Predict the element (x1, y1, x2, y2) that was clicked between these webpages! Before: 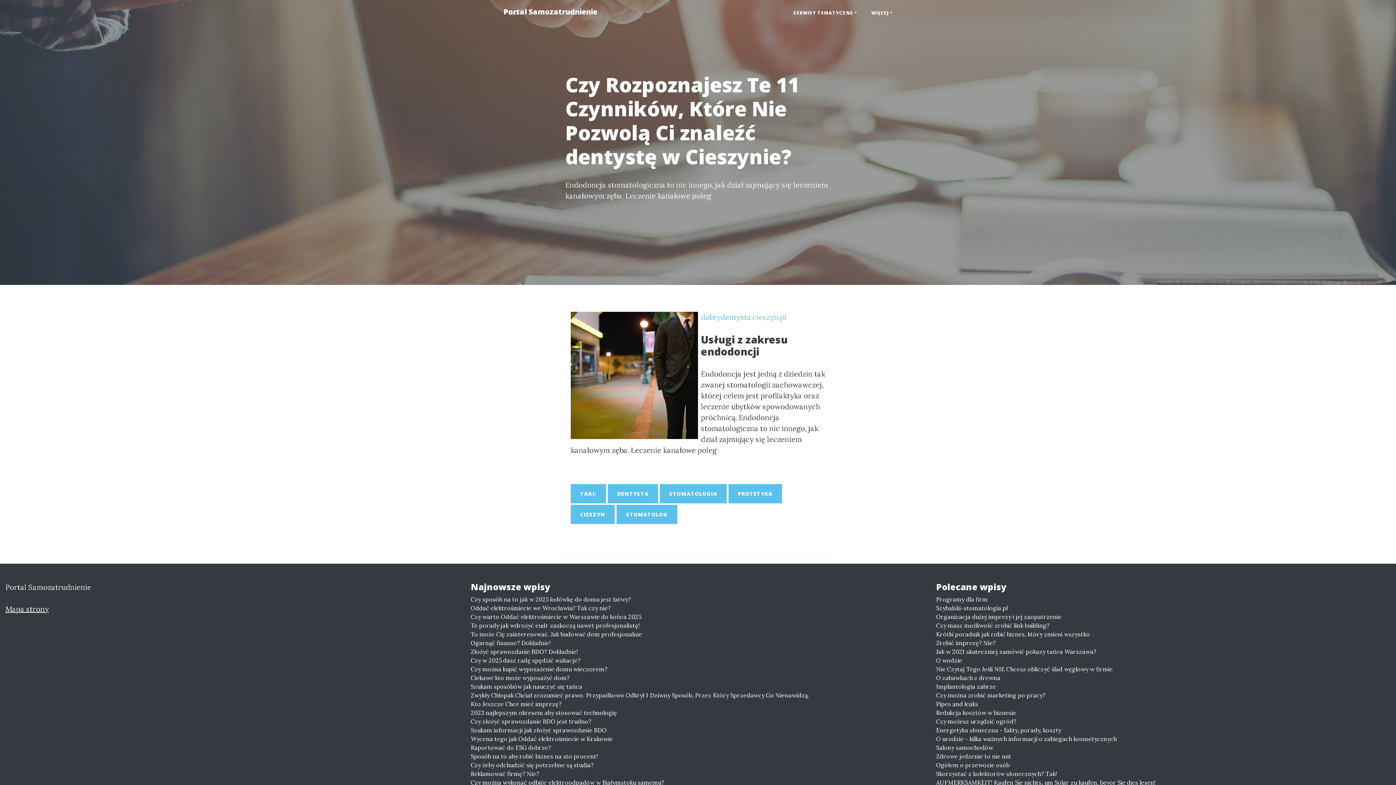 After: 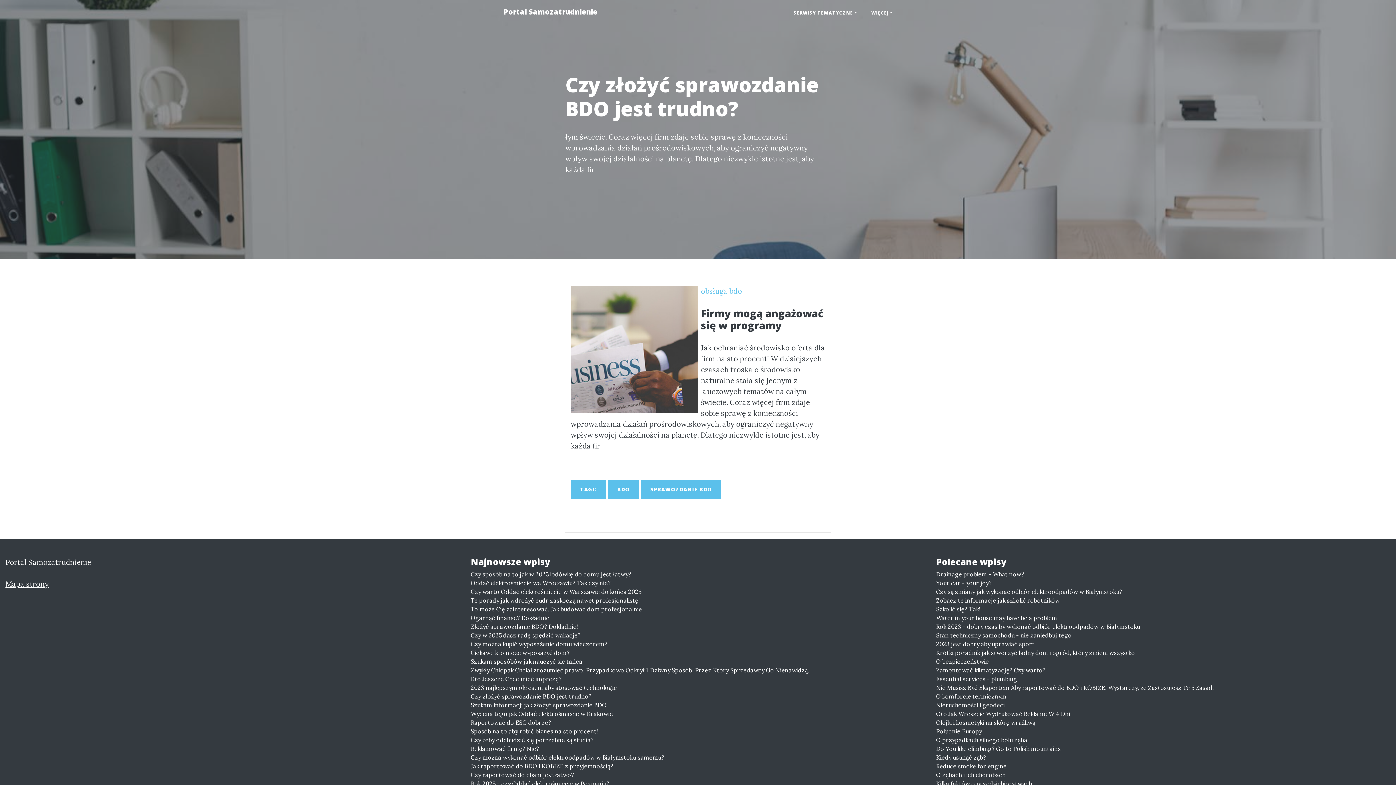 Action: bbox: (470, 717, 925, 726) label: Czy złożyć sprawozdanie BDO jest trudno?